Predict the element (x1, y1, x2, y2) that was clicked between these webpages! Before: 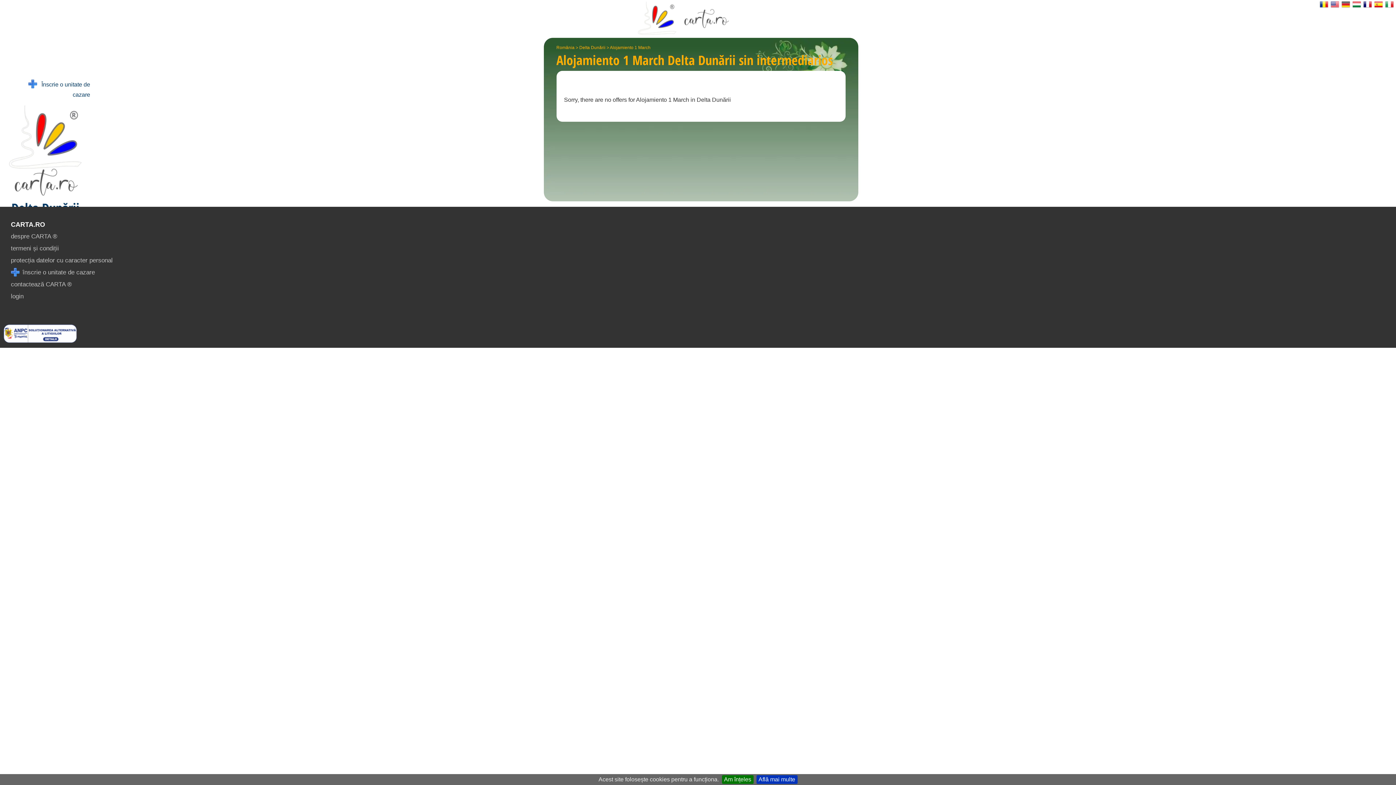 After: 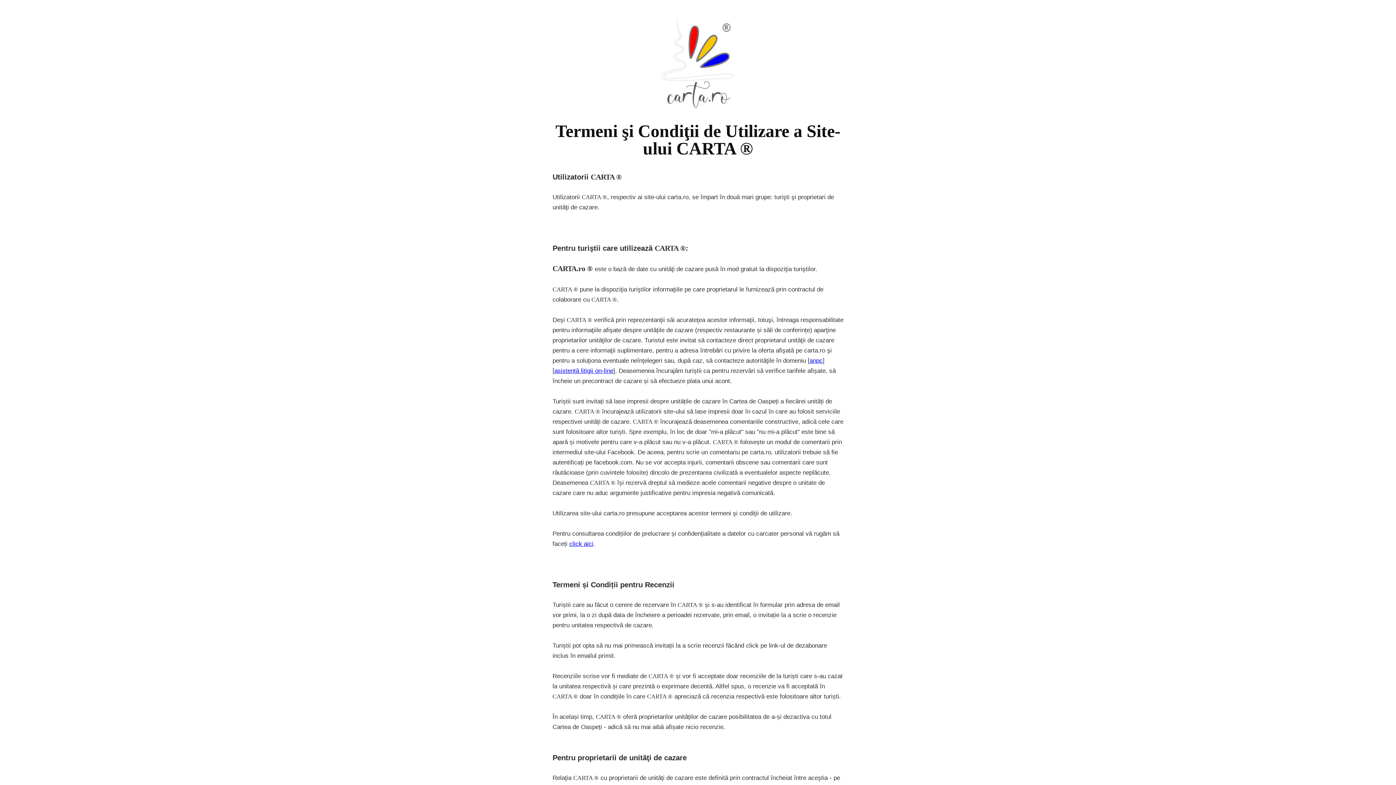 Action: bbox: (10, 245, 58, 252) label: termeni și condiții